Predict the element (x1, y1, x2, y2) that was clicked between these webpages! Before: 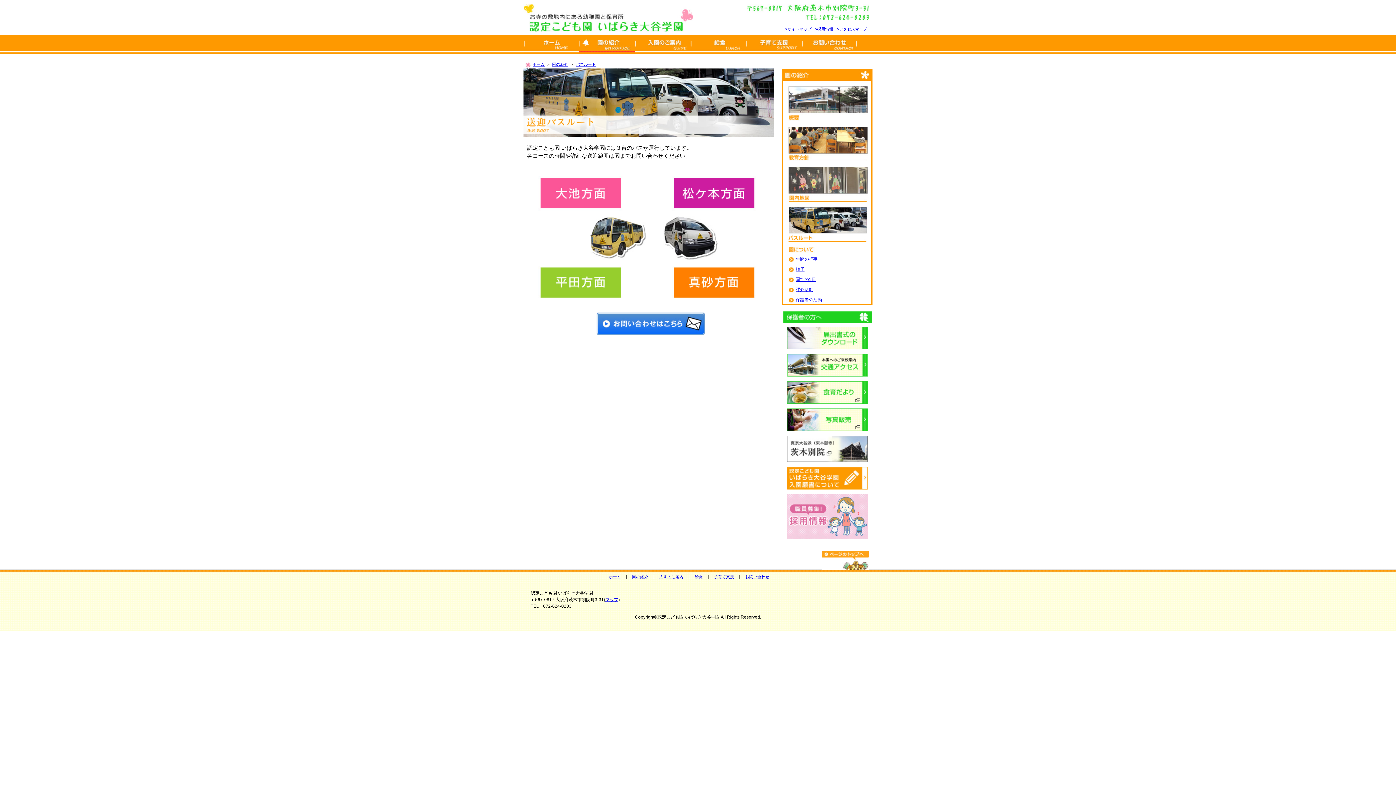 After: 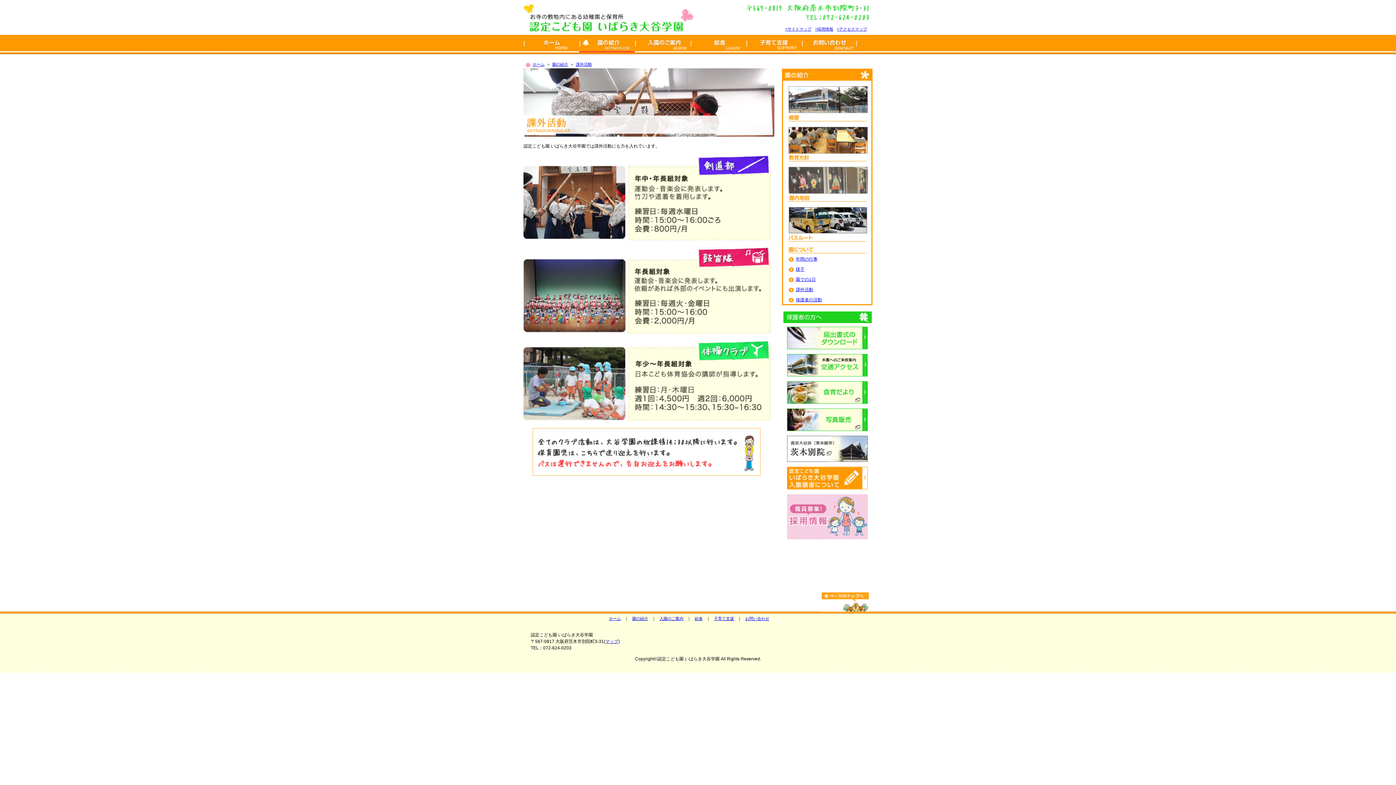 Action: label: 課外活動 bbox: (796, 287, 813, 292)